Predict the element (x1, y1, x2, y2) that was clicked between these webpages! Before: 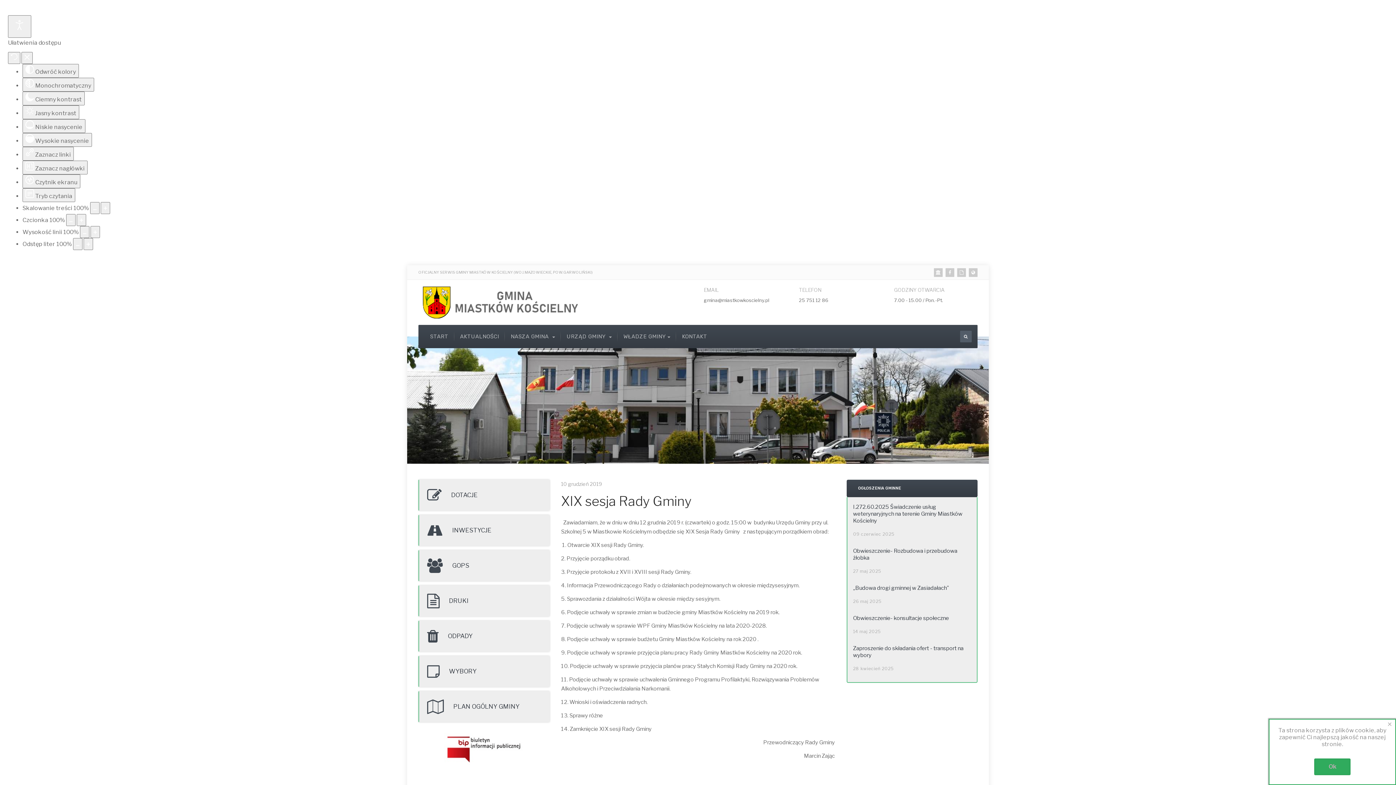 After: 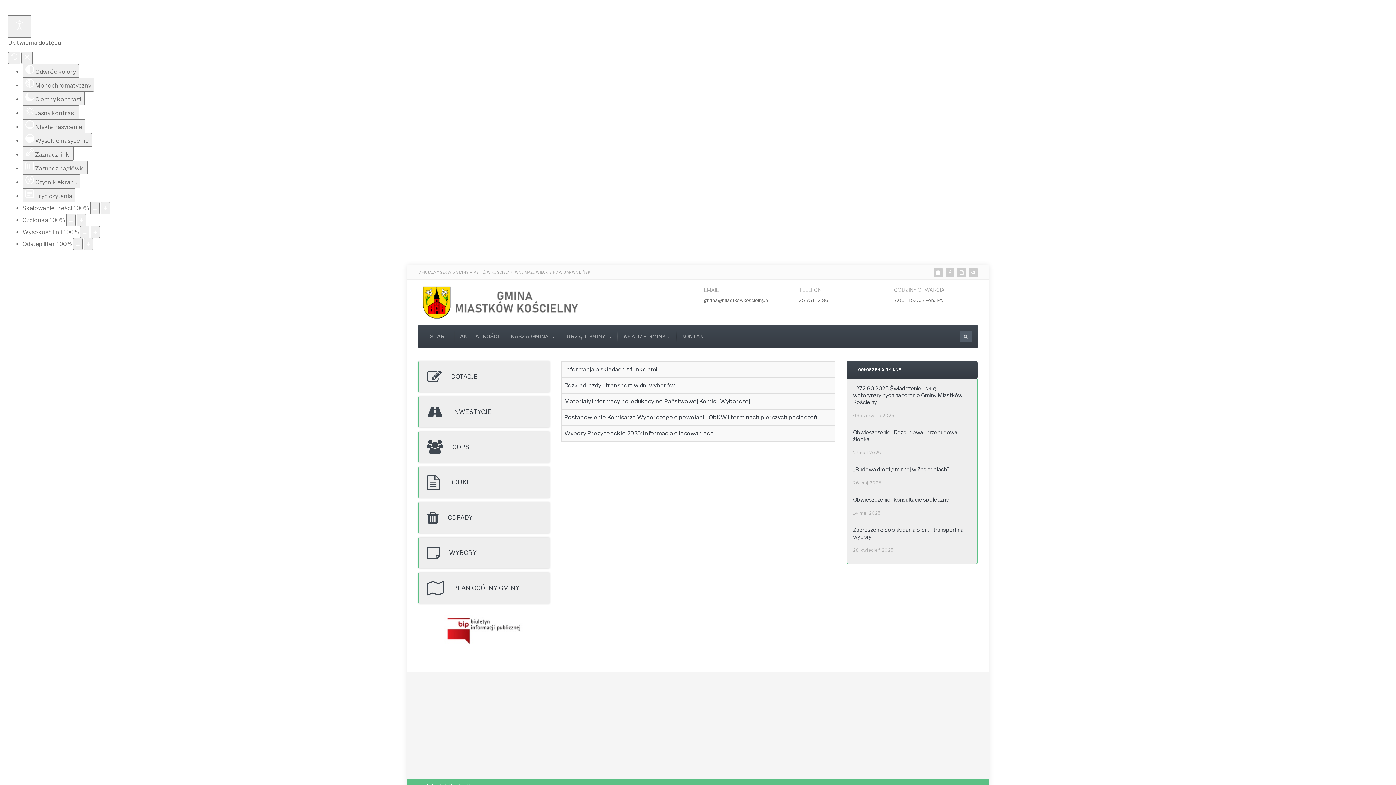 Action: bbox: (441, 666, 476, 677) label: WYBORY